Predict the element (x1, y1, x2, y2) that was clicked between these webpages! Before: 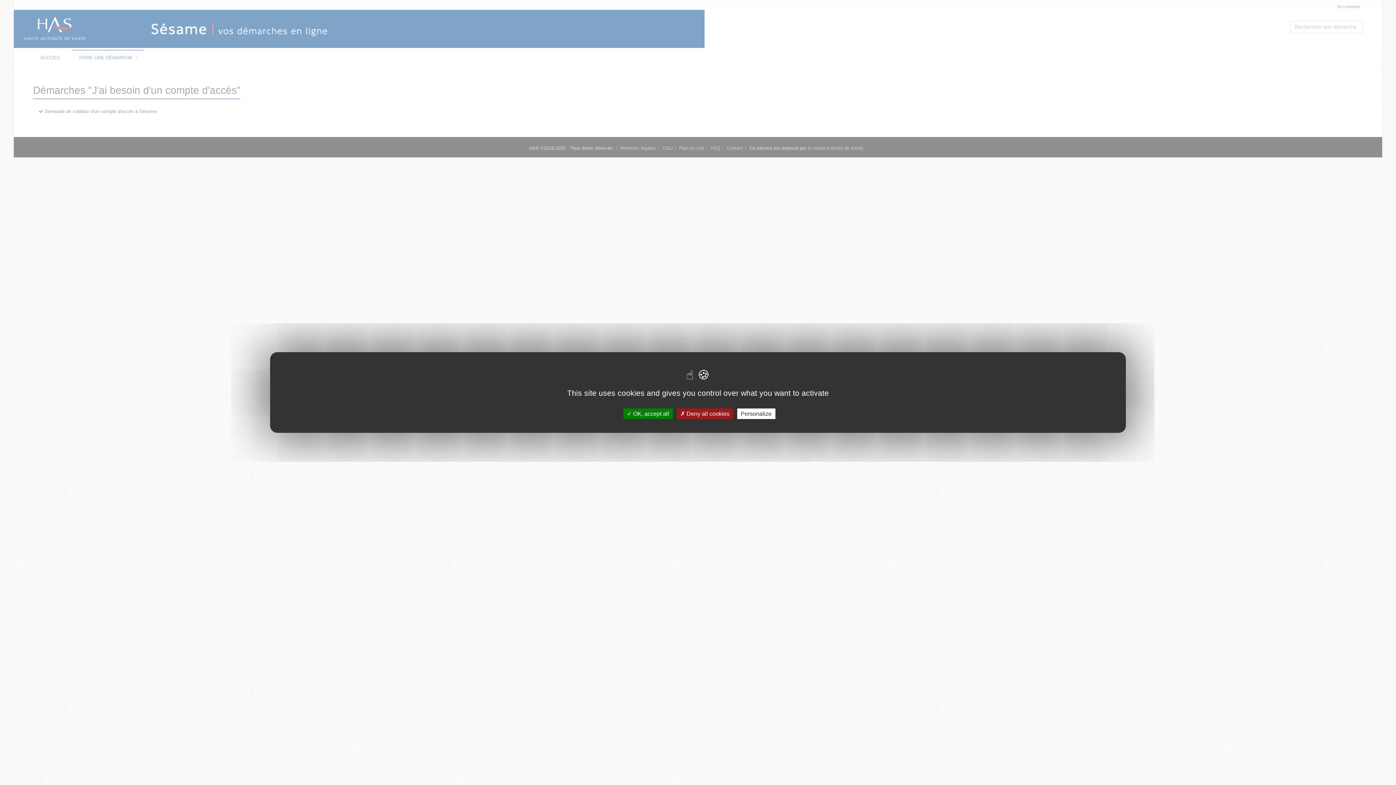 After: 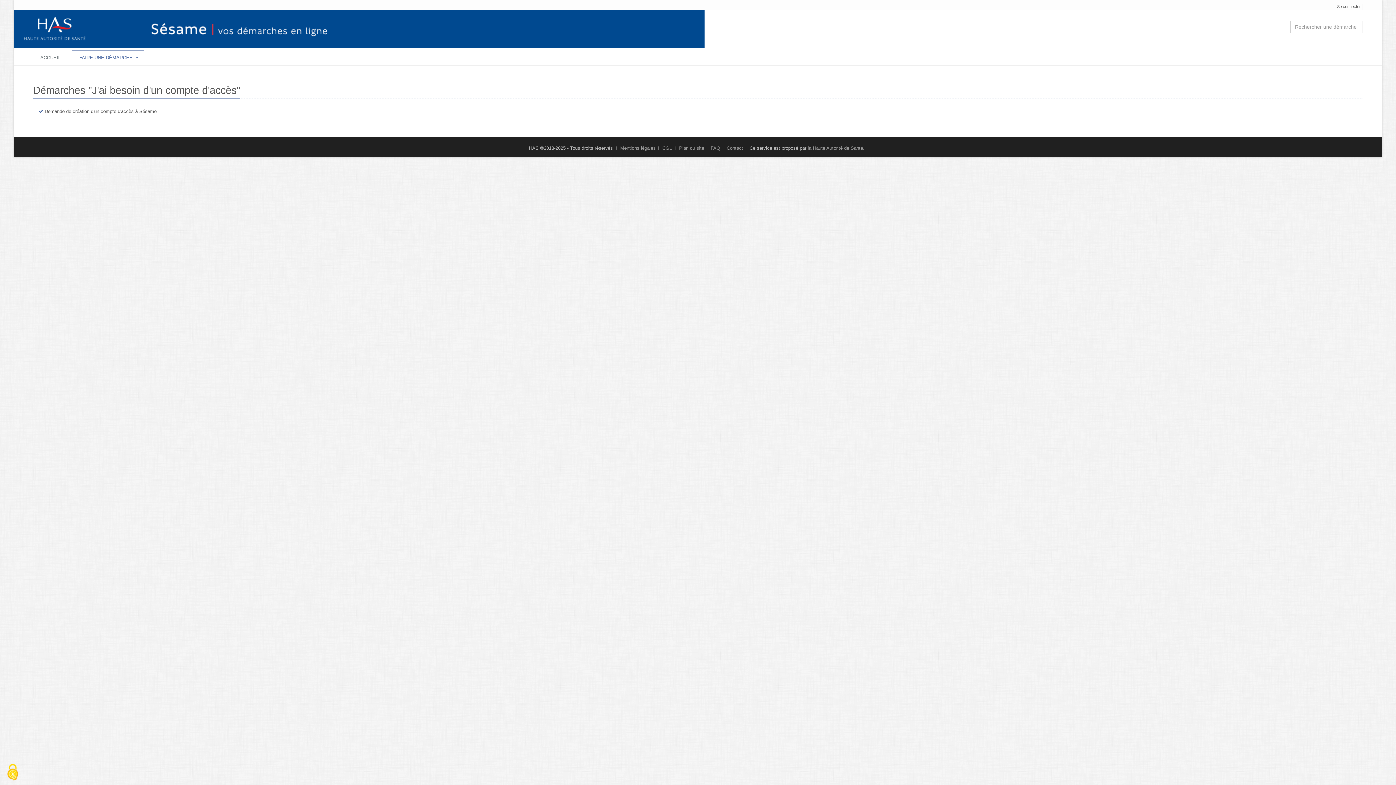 Action: bbox: (623, 408, 672, 419) label:  OK, accept all